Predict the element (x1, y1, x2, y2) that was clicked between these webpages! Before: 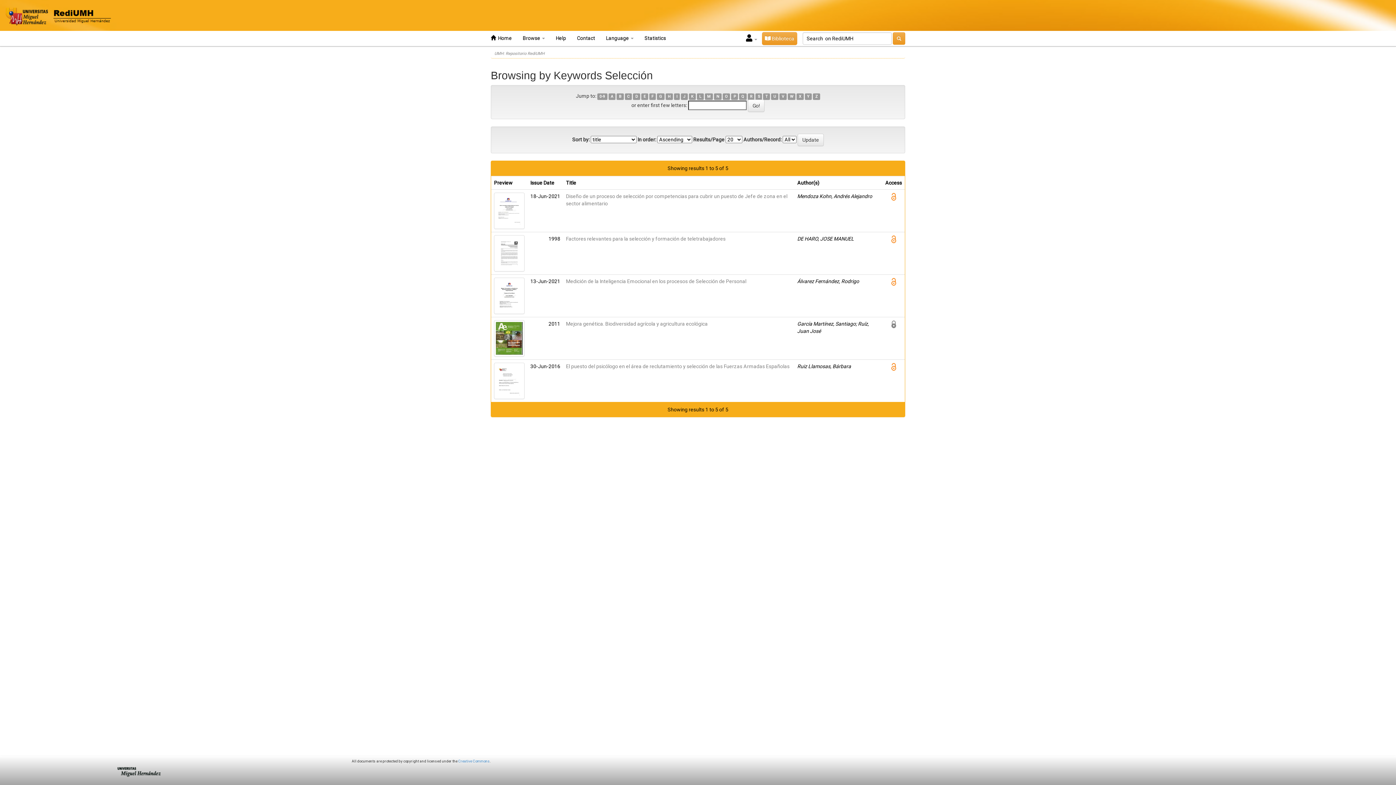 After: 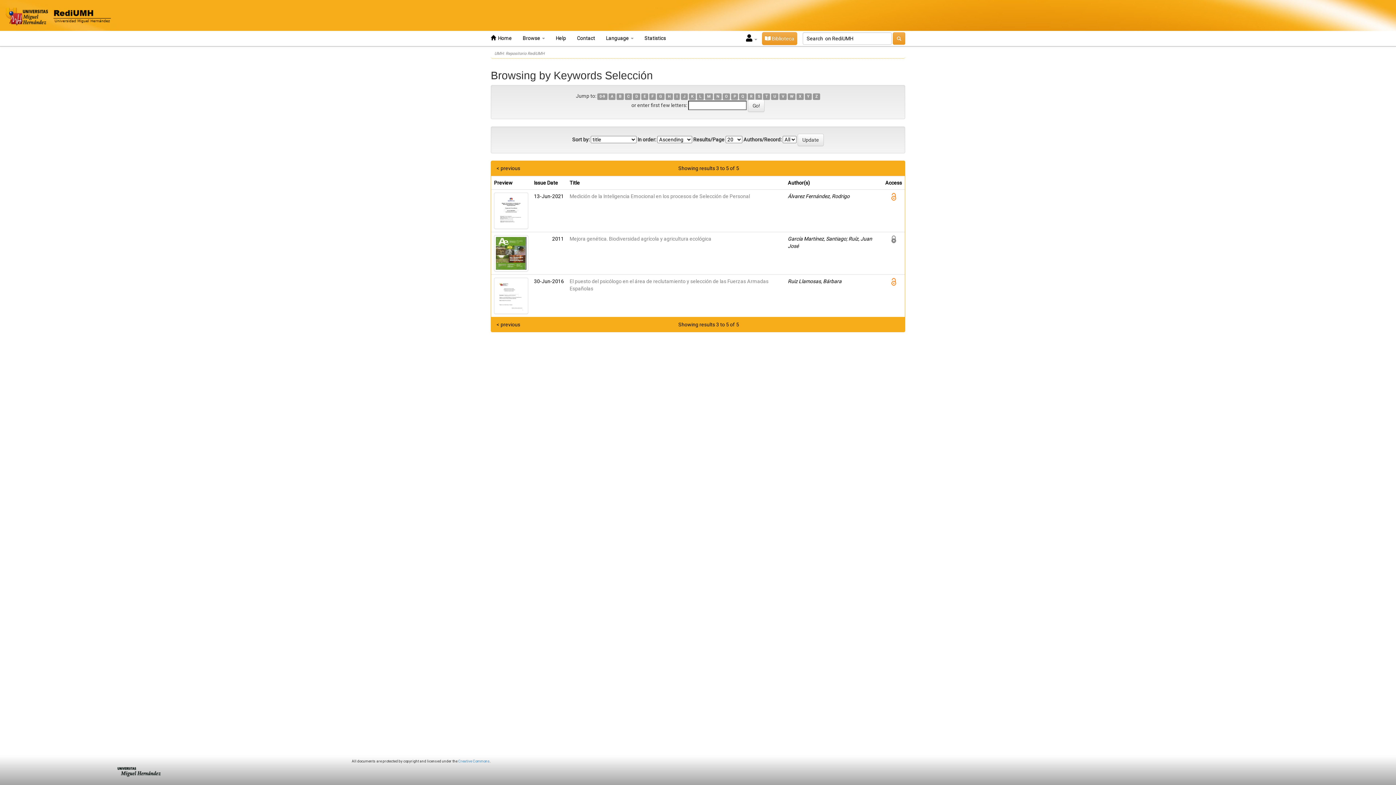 Action: bbox: (681, 93, 687, 100) label: J